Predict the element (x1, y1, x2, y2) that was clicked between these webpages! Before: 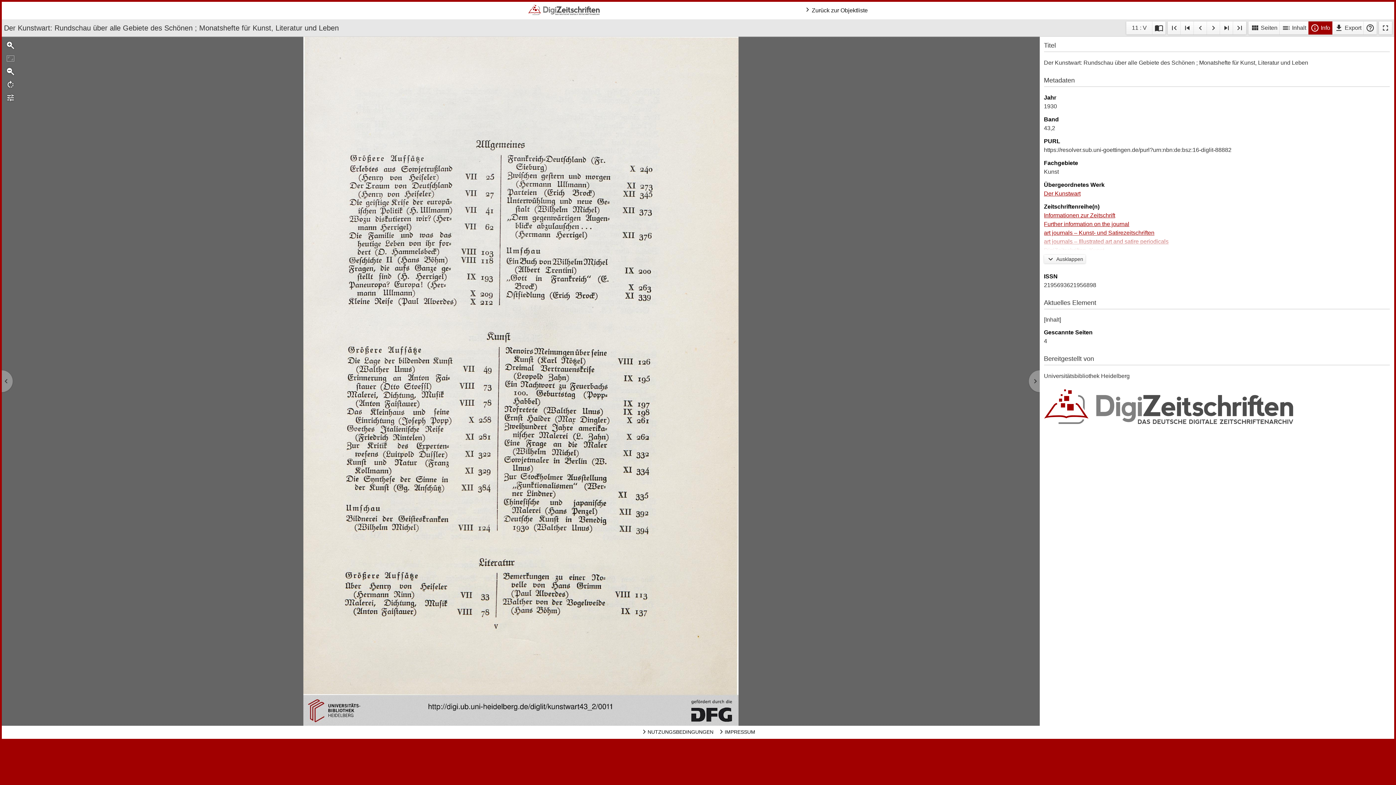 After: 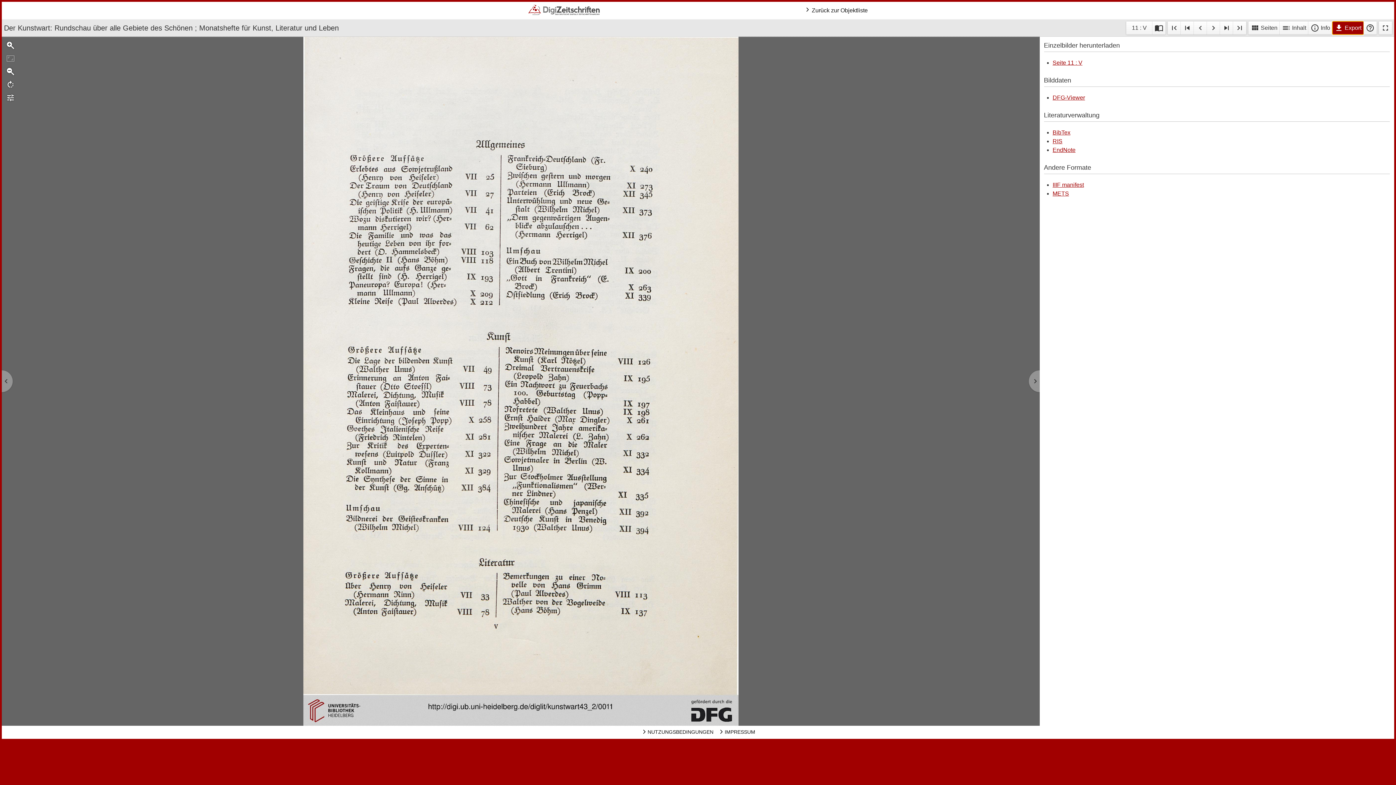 Action: label:  Export bbox: (1332, 21, 1364, 34)